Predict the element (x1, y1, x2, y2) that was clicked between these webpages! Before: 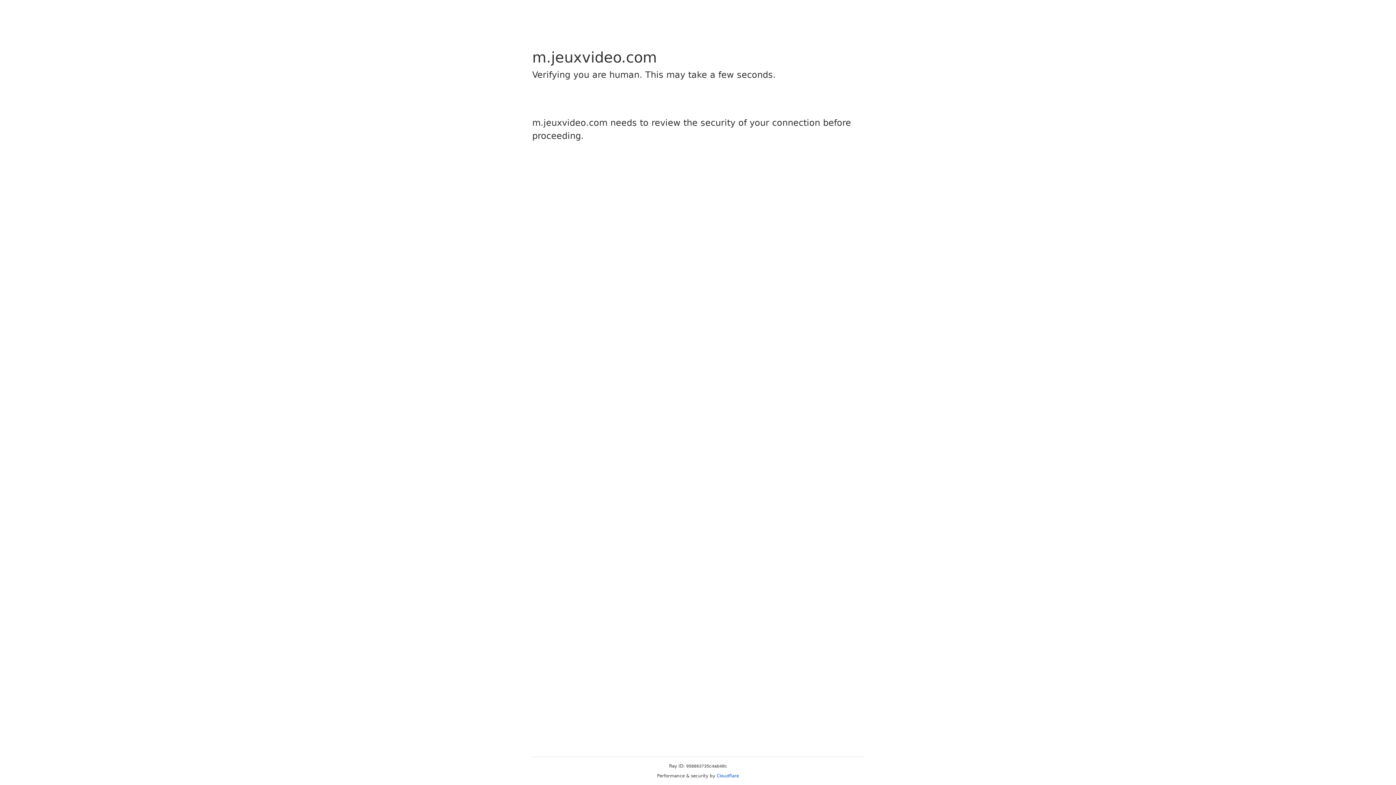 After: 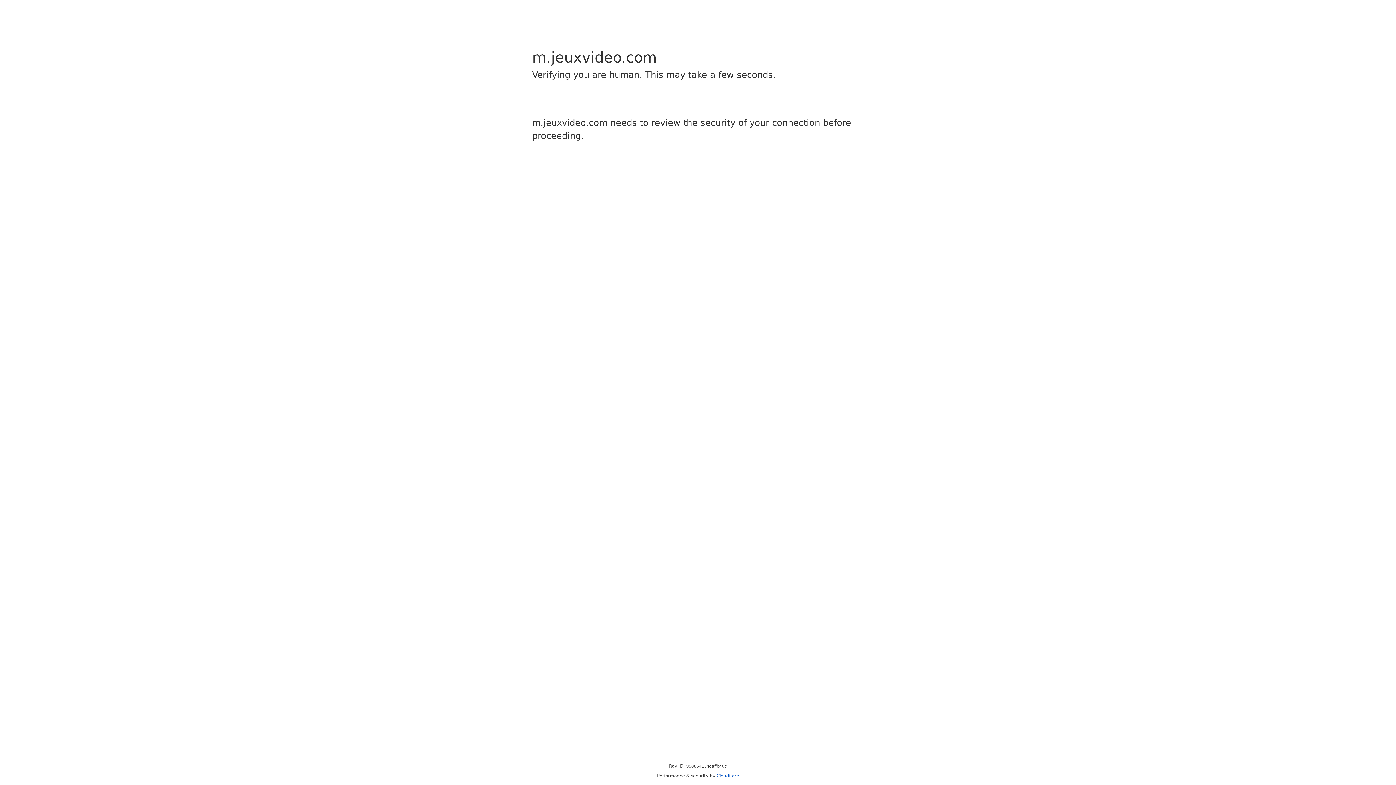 Action: label: Cloudflare bbox: (716, 773, 739, 778)